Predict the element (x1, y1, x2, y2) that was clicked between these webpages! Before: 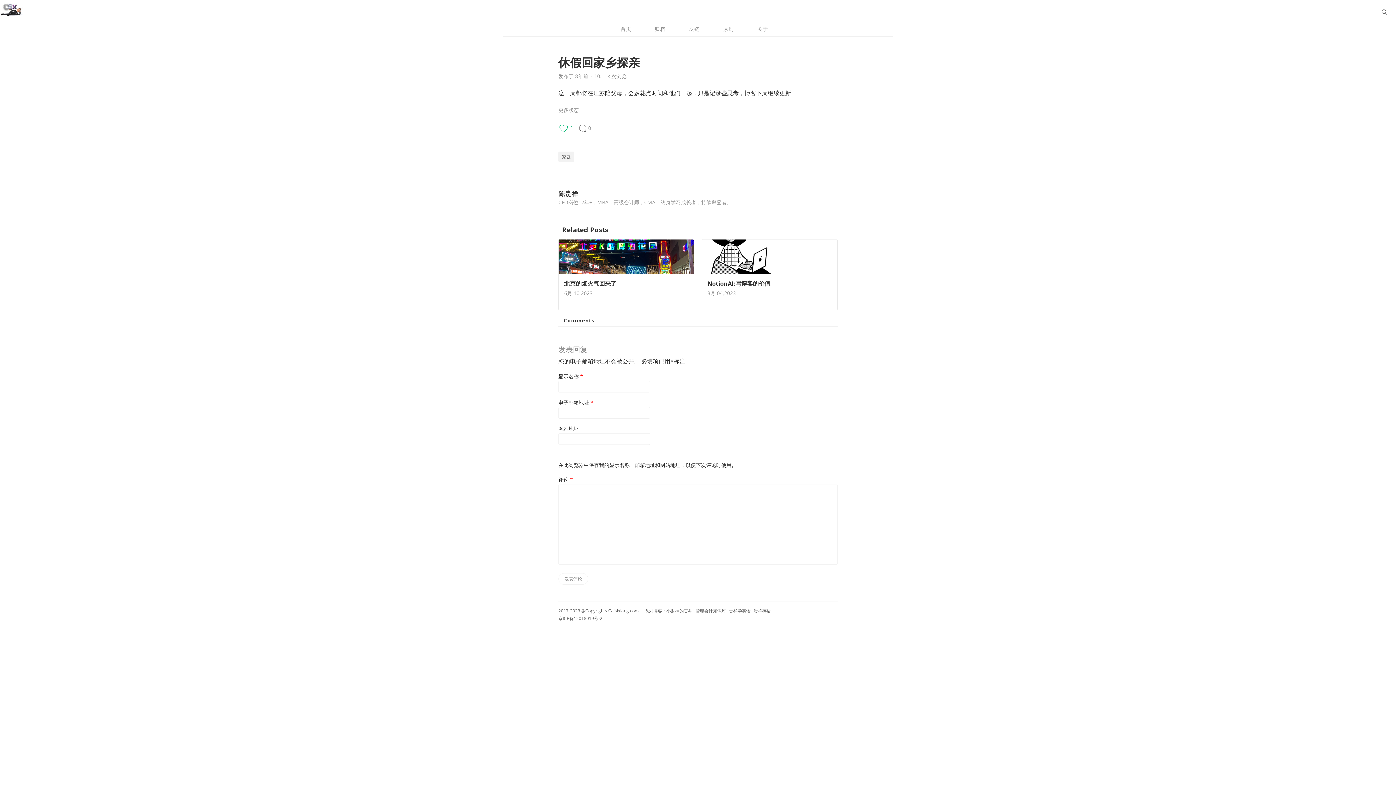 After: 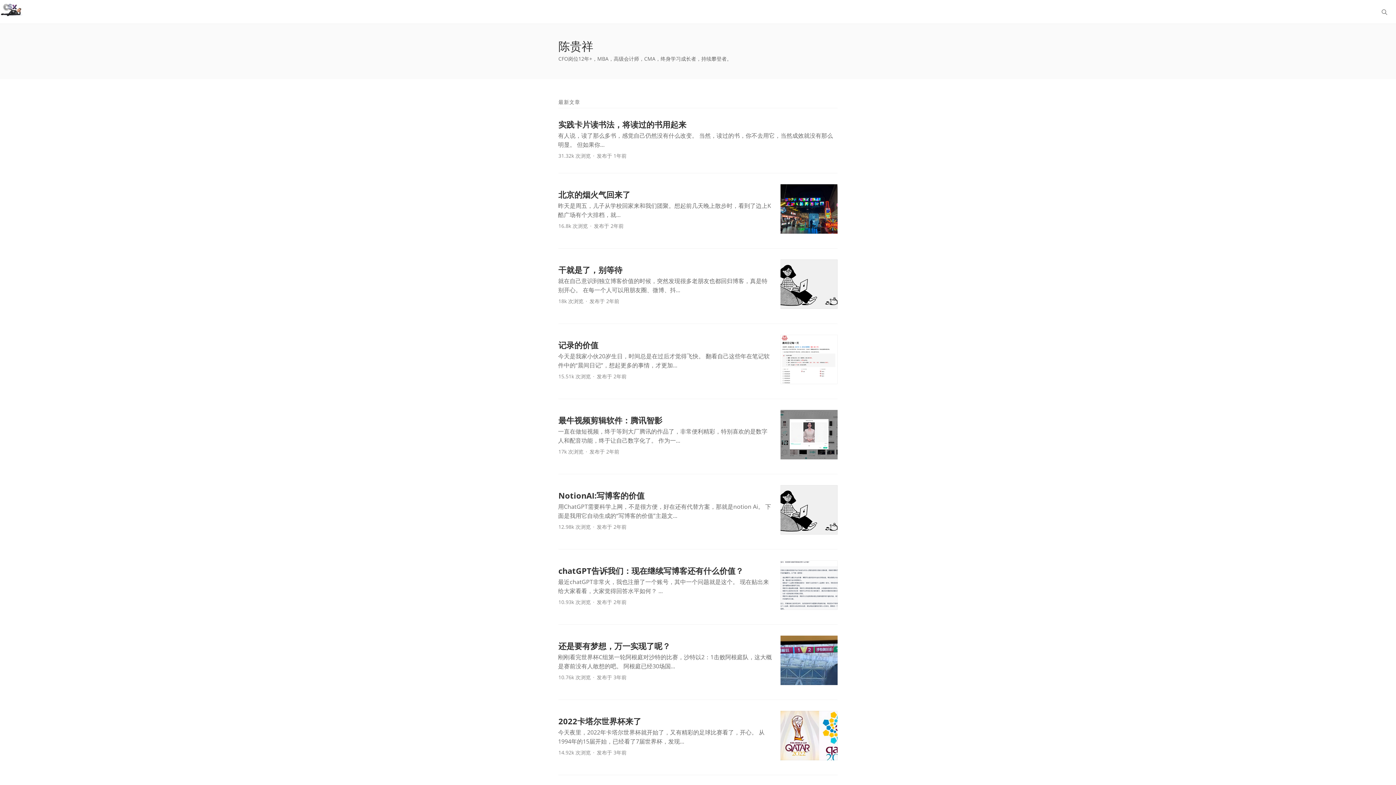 Action: bbox: (558, 189, 578, 198) label: 陈贵祥